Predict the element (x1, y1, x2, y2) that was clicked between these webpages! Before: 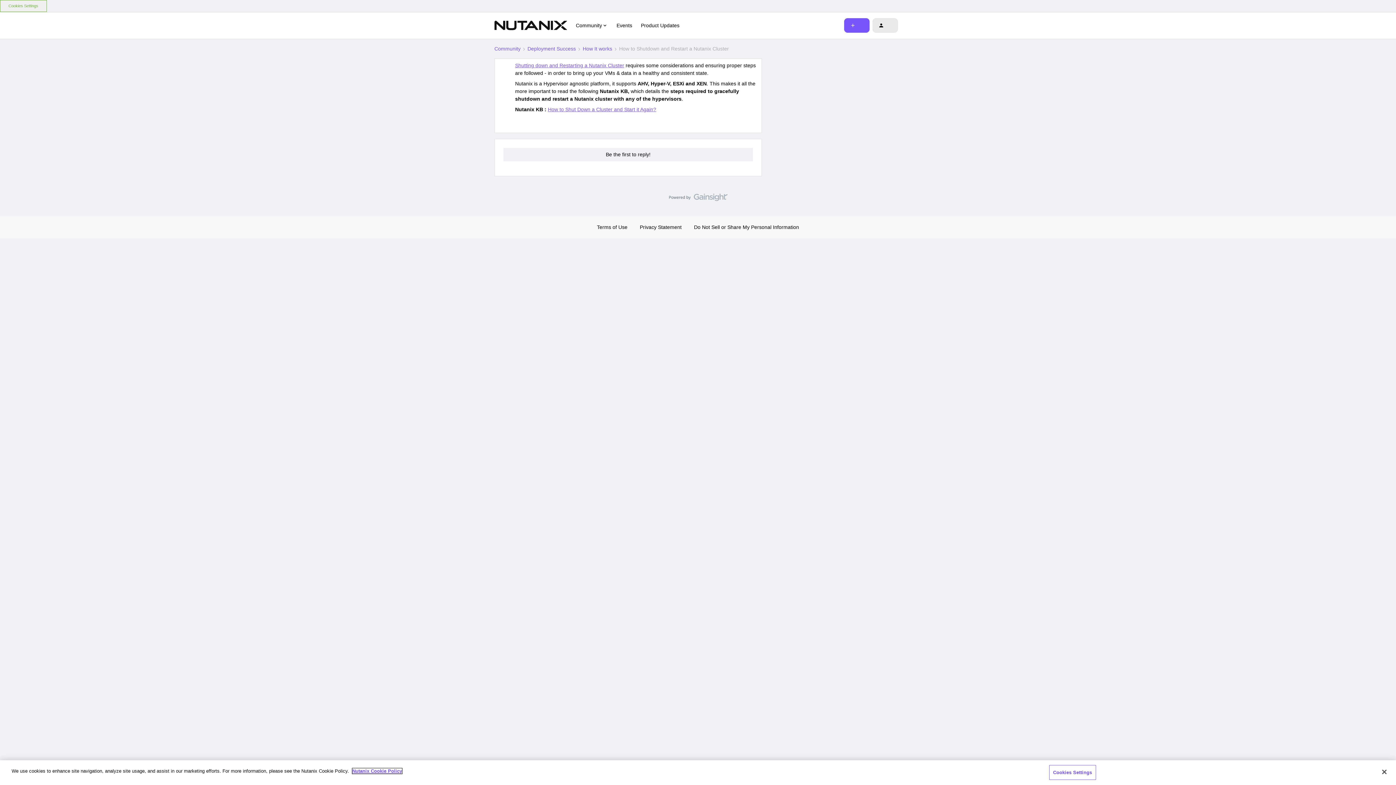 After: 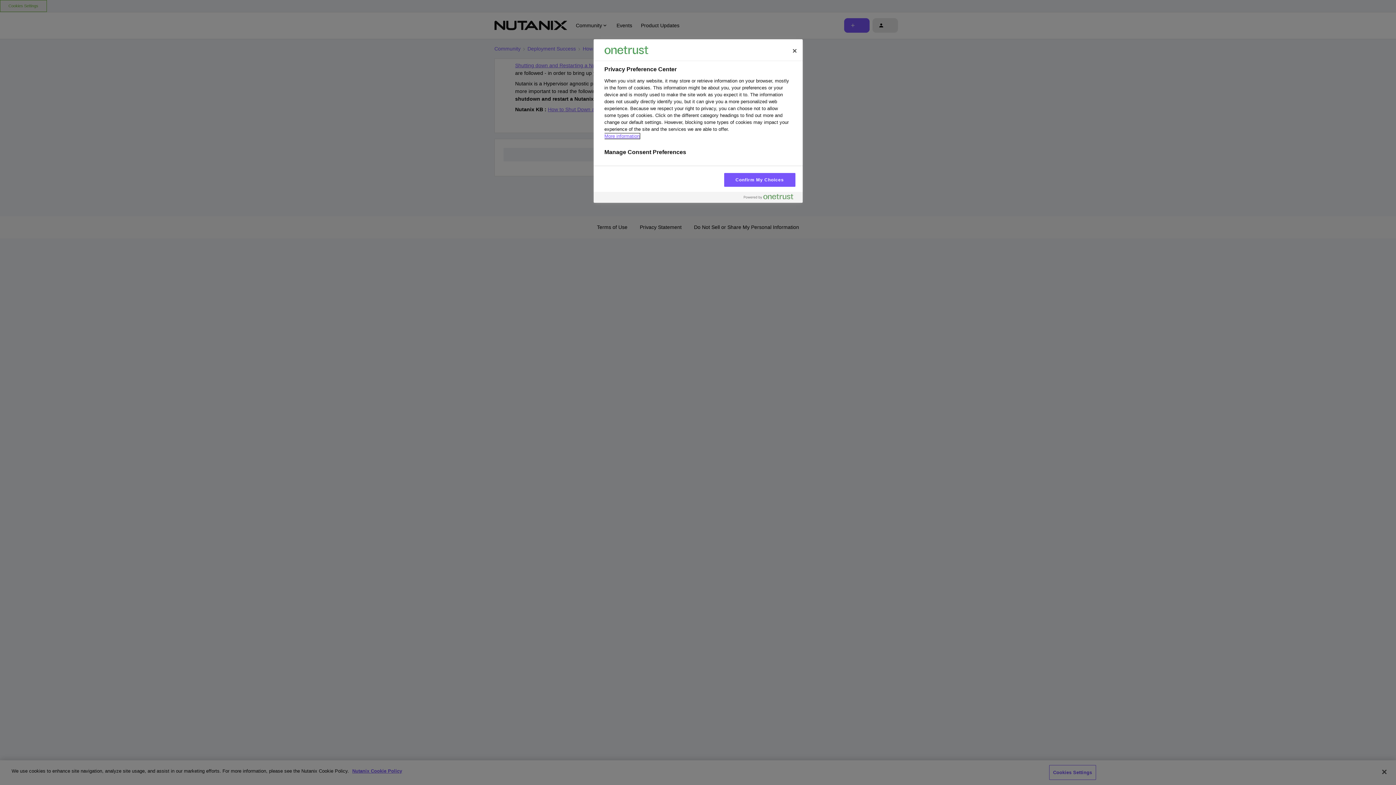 Action: bbox: (1049, 765, 1096, 780) label: Cookies Settings